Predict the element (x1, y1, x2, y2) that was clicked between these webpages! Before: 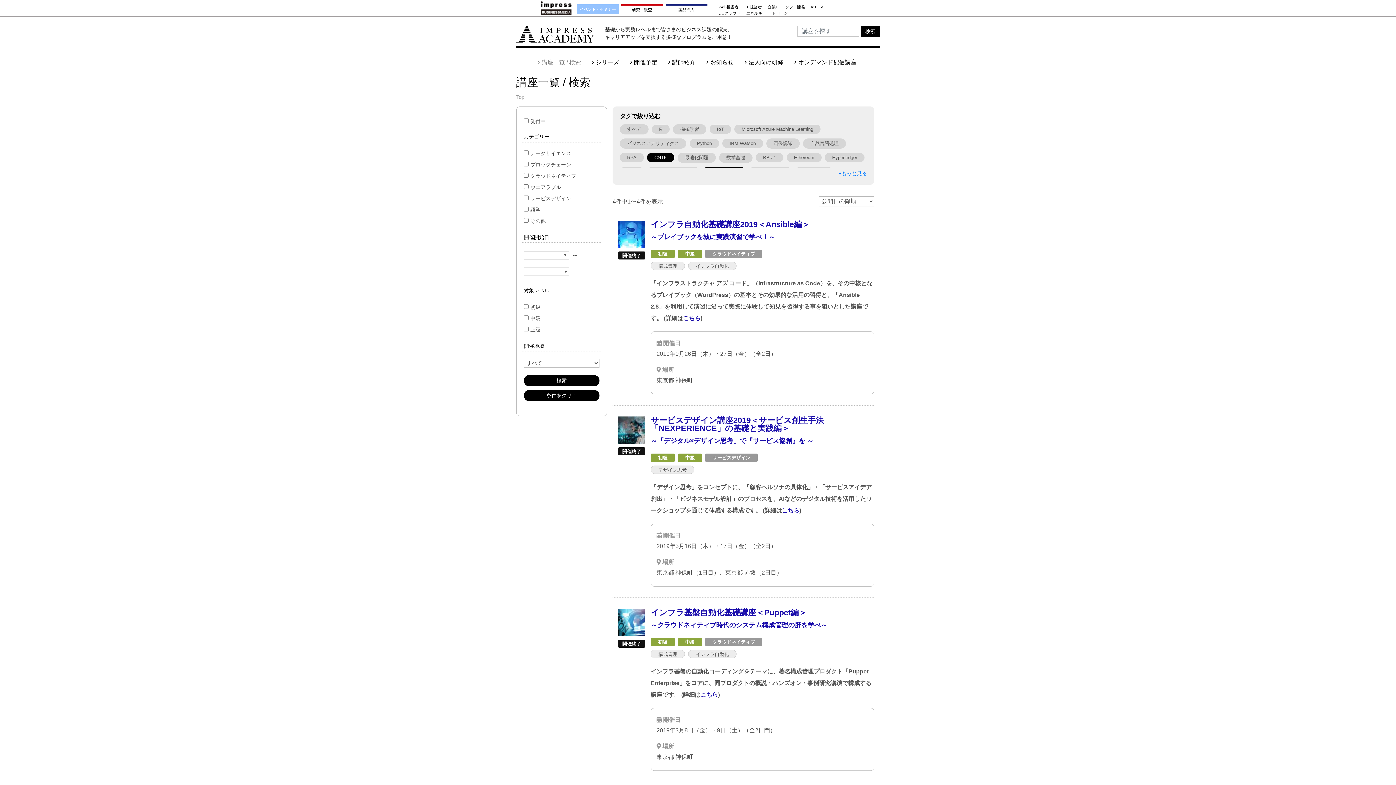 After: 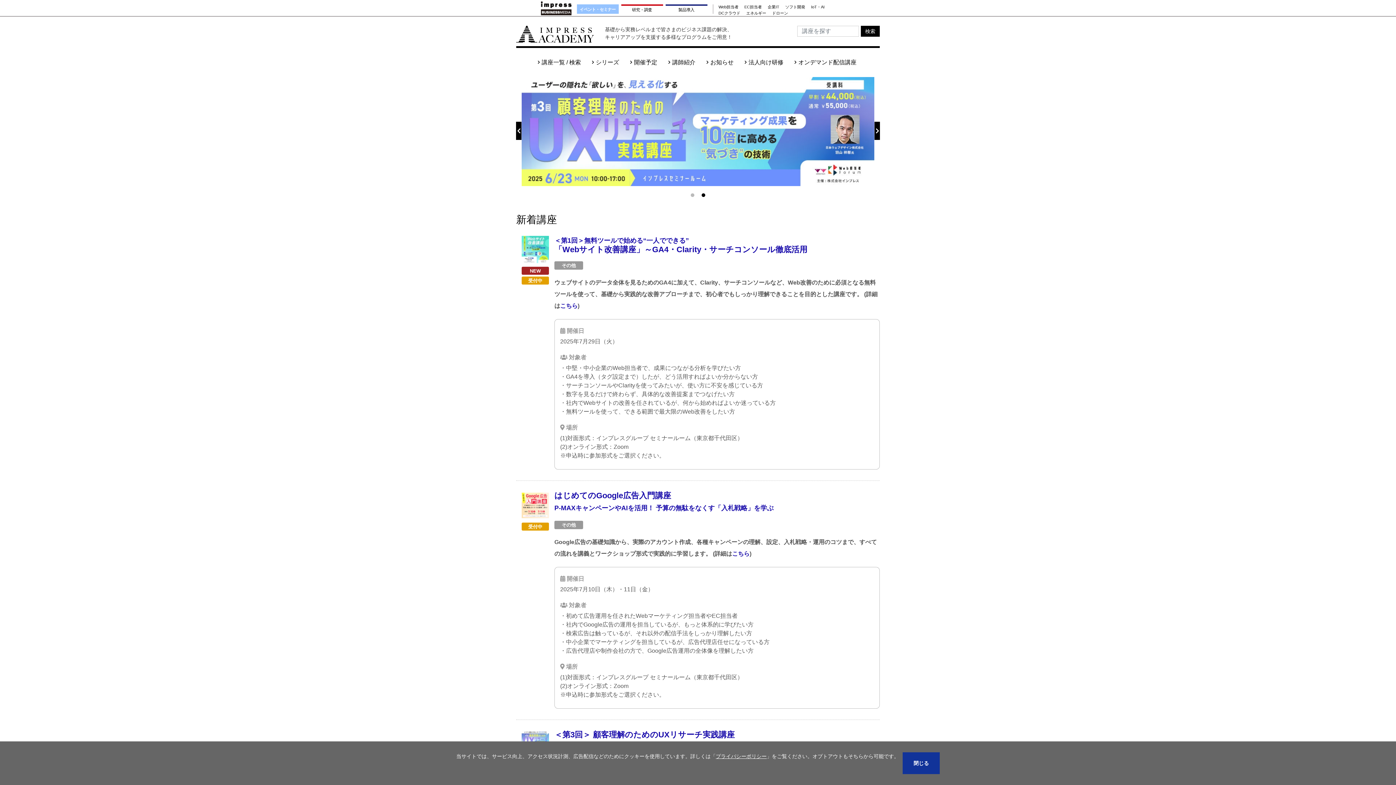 Action: bbox: (516, 94, 524, 100) label: Top